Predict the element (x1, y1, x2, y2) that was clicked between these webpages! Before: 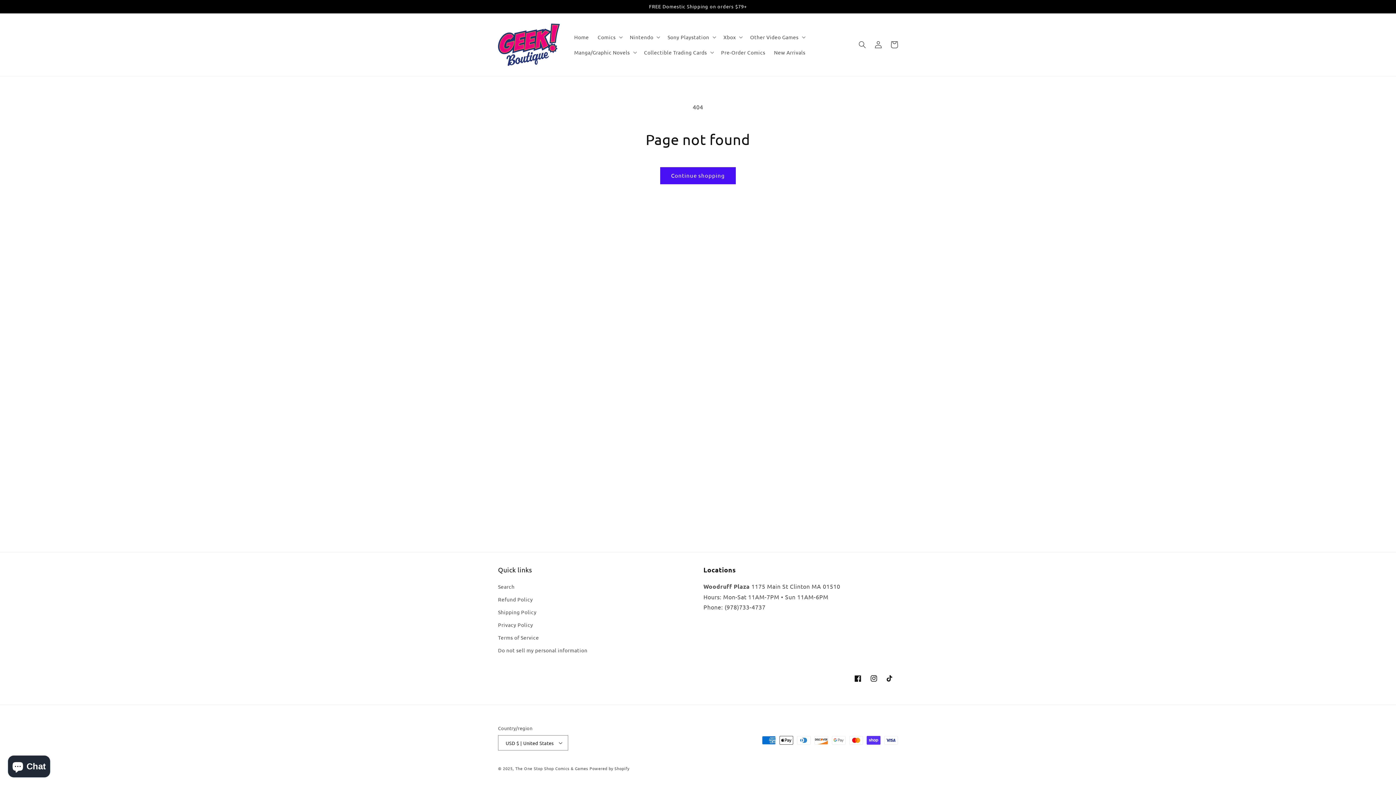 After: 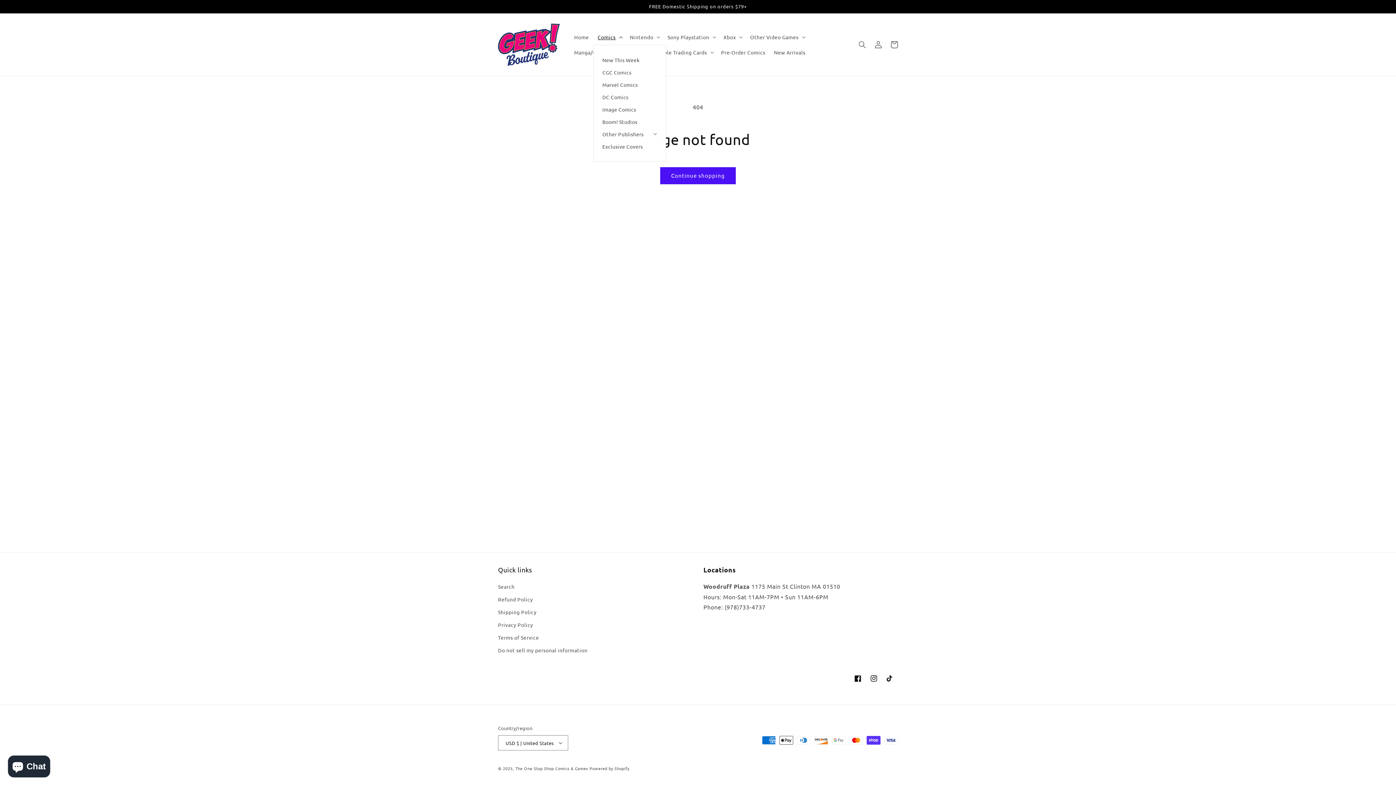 Action: bbox: (593, 29, 625, 44) label: Comics